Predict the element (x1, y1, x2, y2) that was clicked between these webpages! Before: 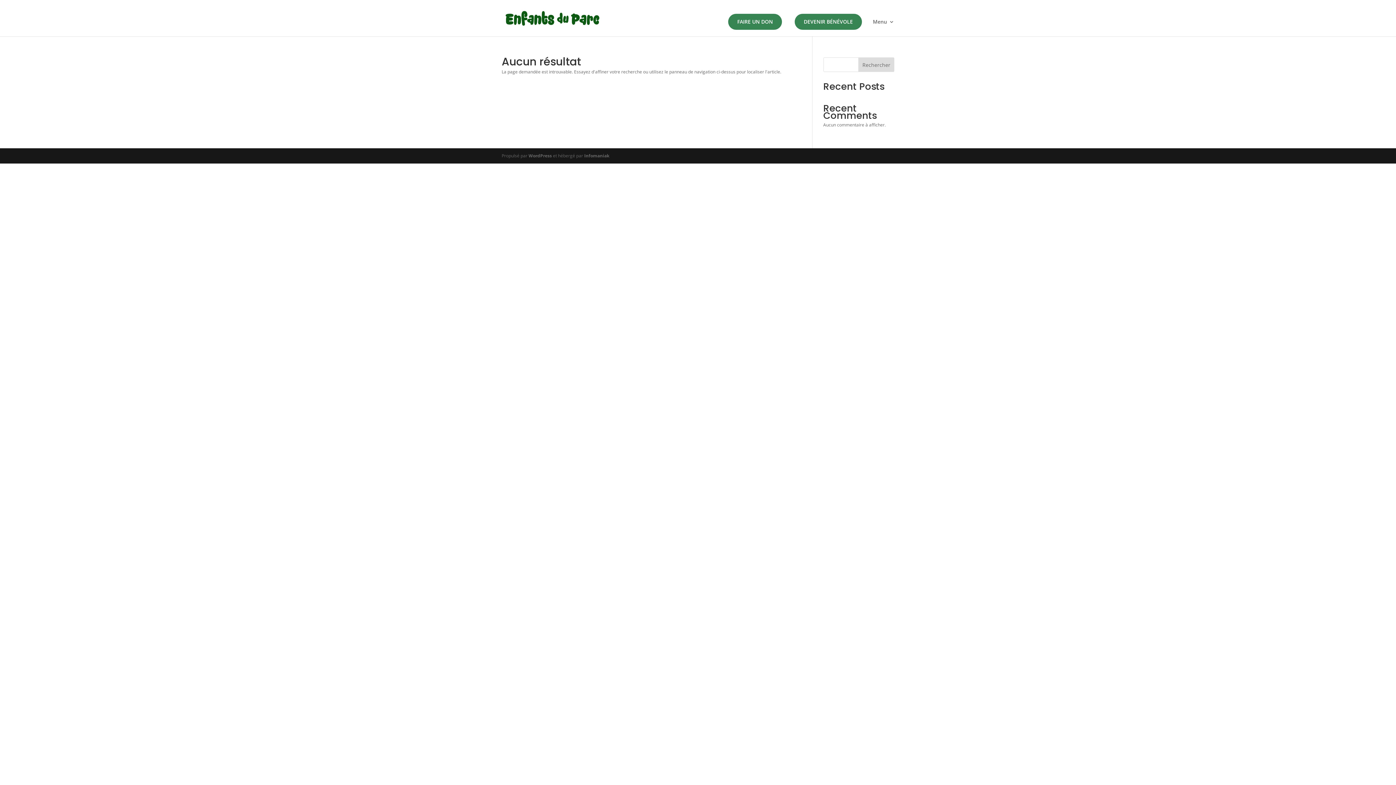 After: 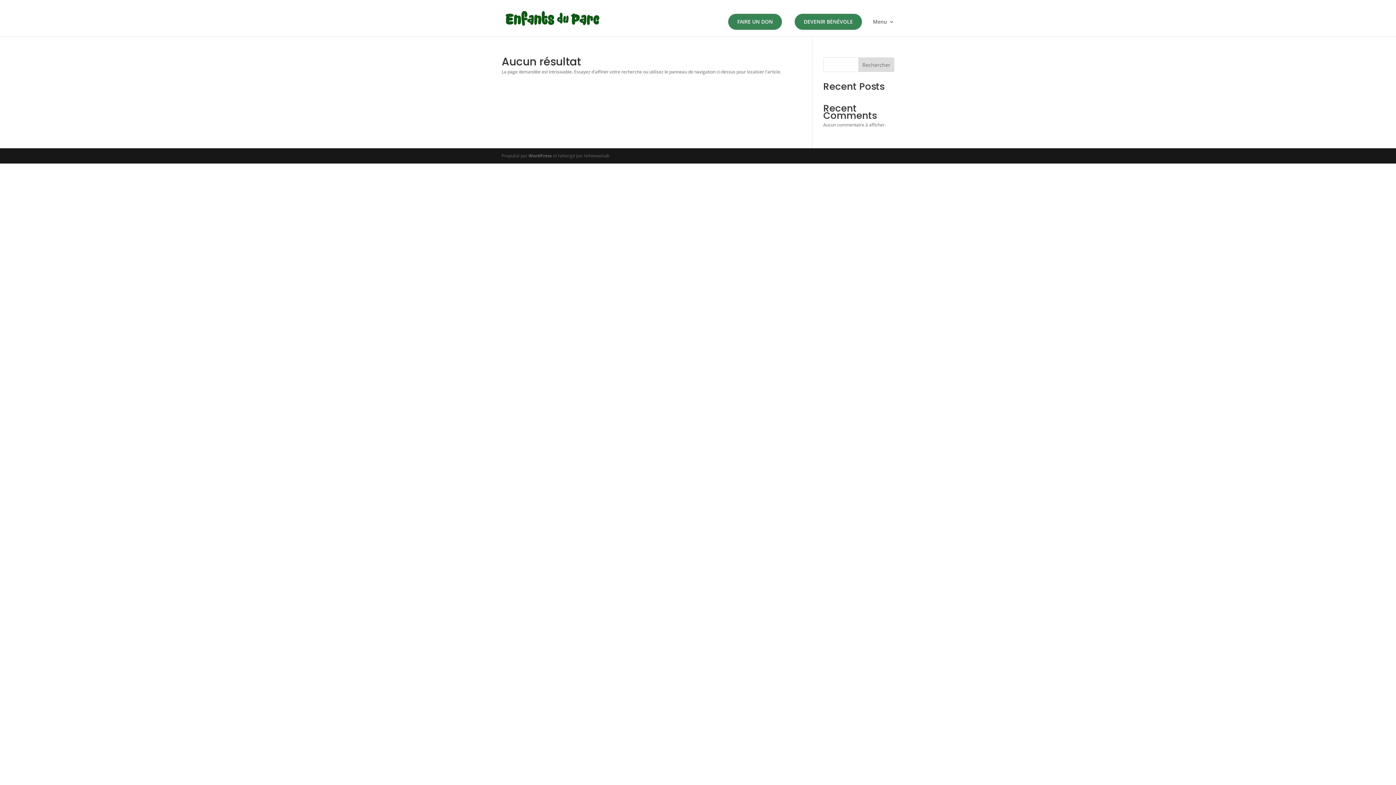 Action: bbox: (584, 152, 609, 158) label: Infomaniak